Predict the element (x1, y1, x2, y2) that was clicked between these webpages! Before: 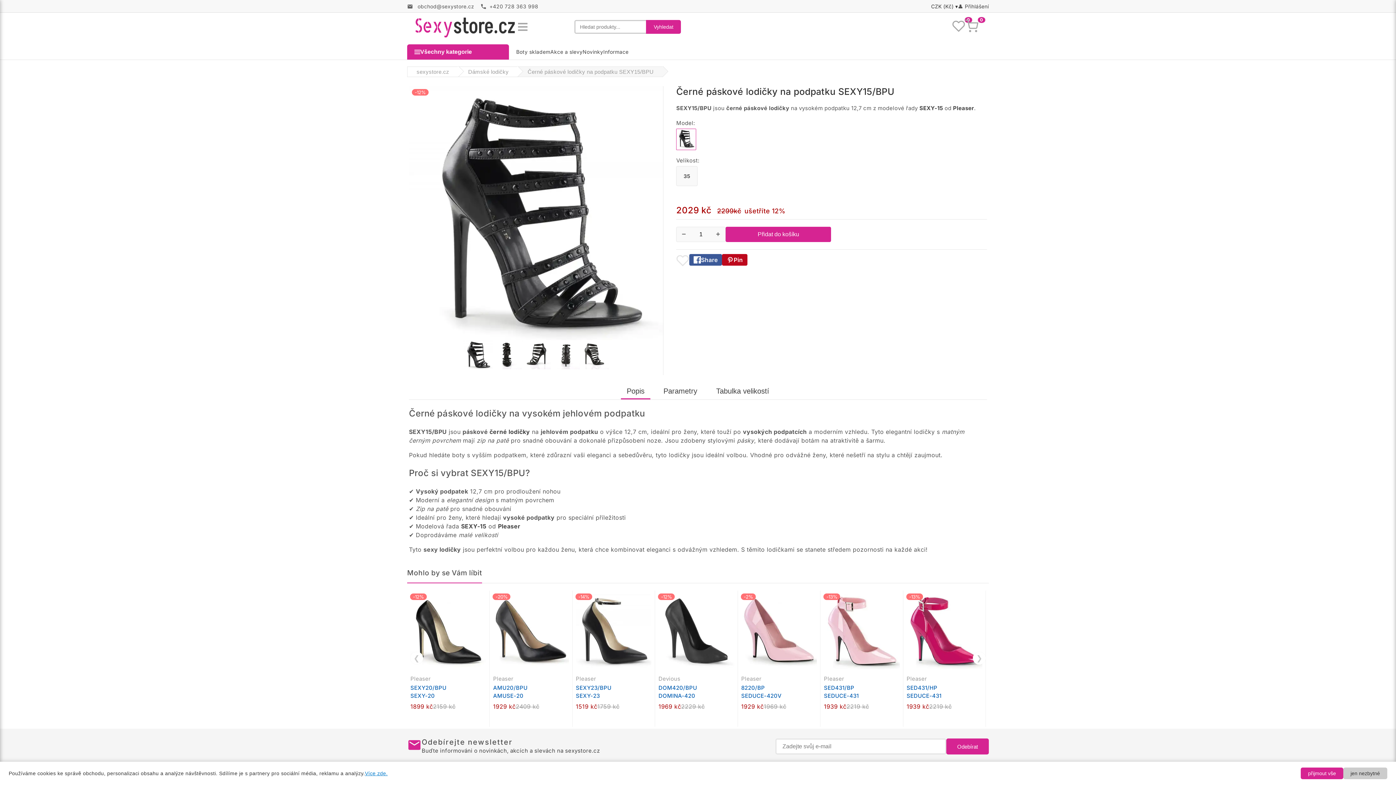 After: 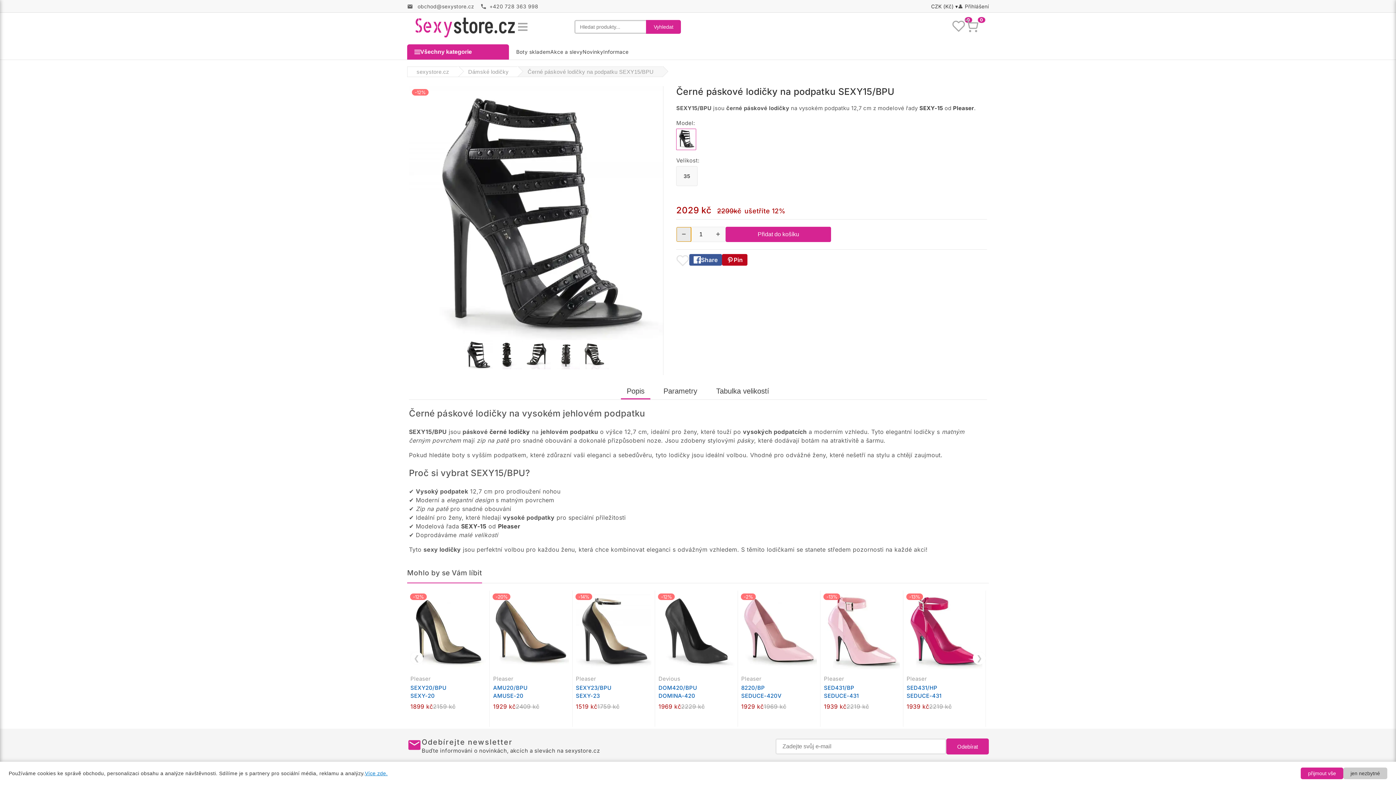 Action: bbox: (676, 227, 691, 241) label: Snížit množství